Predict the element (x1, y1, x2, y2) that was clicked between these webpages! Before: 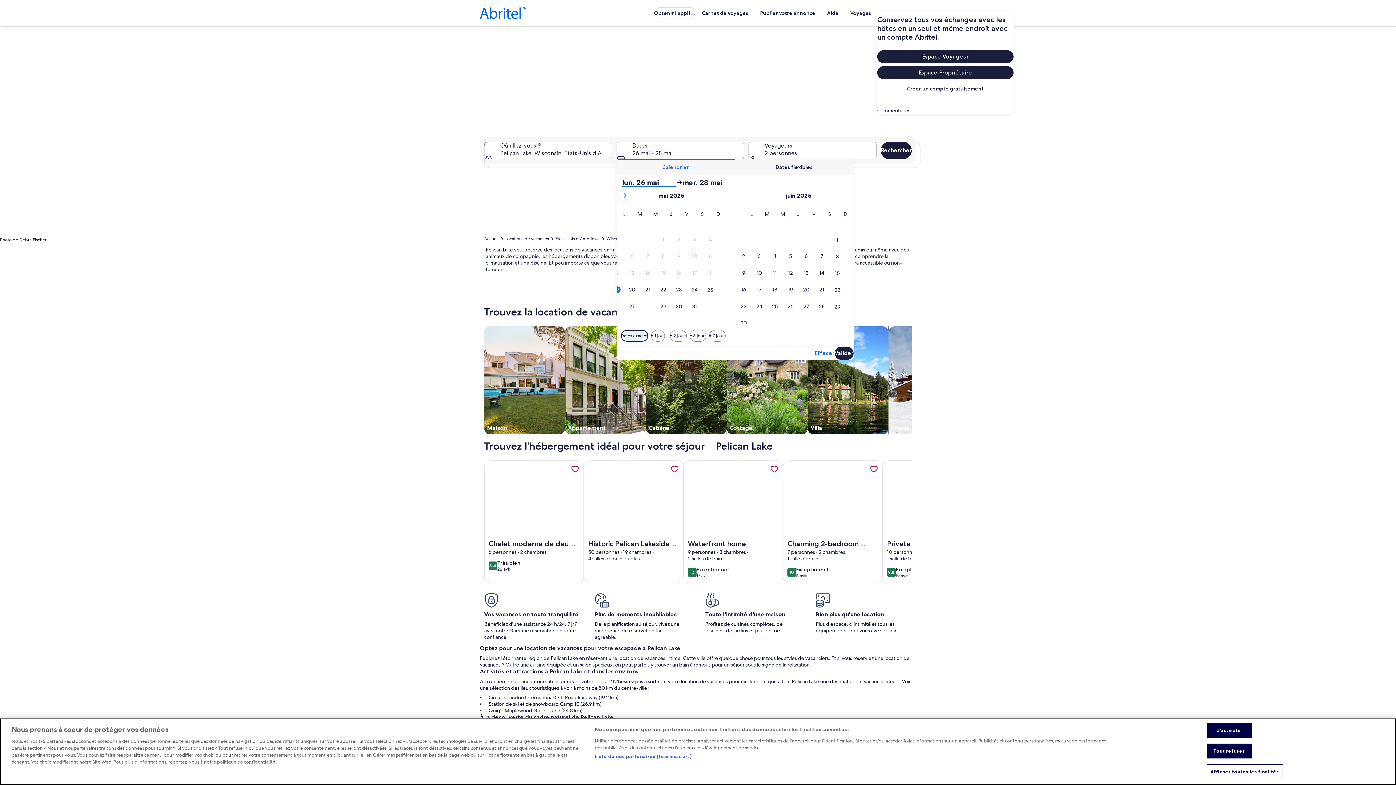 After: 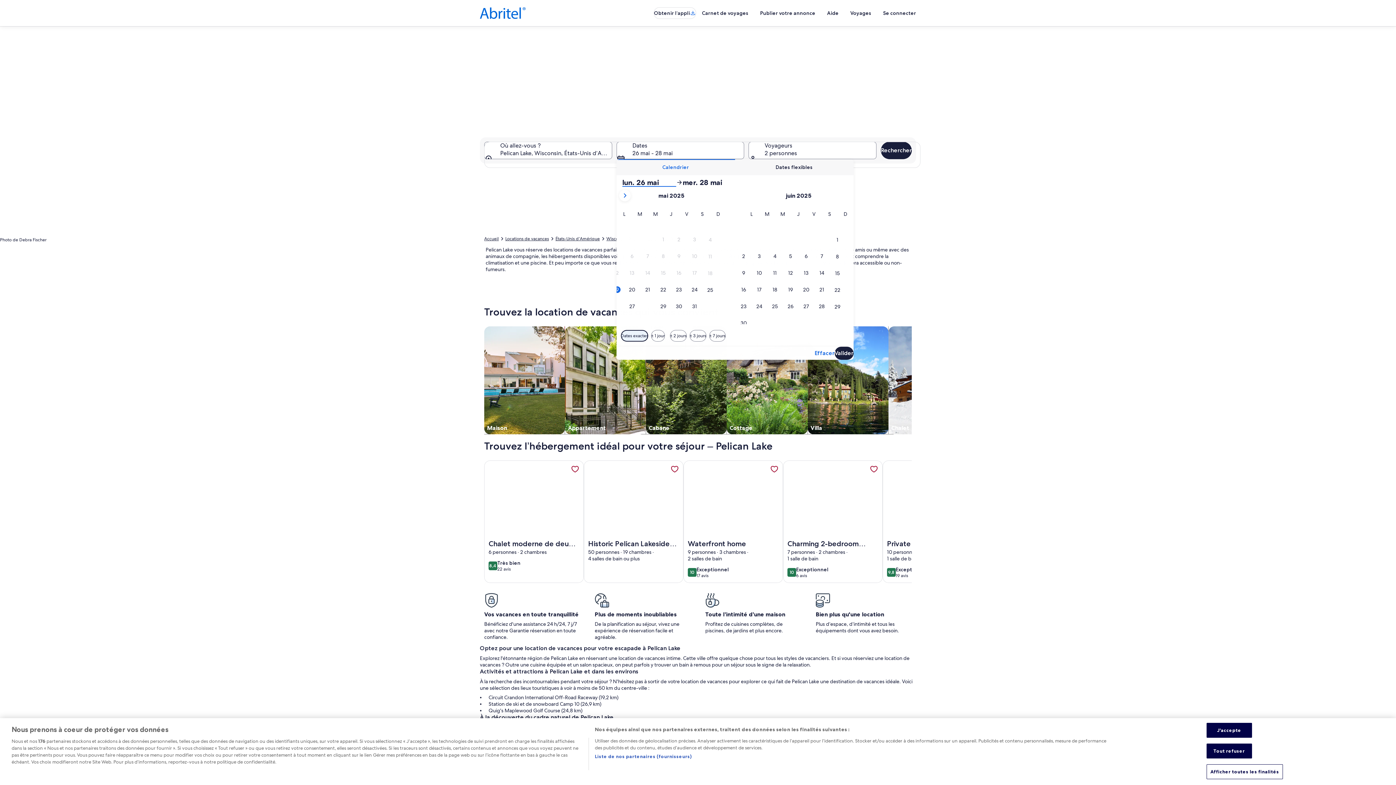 Action: label: Calendrier bbox: (616, 159, 735, 175)